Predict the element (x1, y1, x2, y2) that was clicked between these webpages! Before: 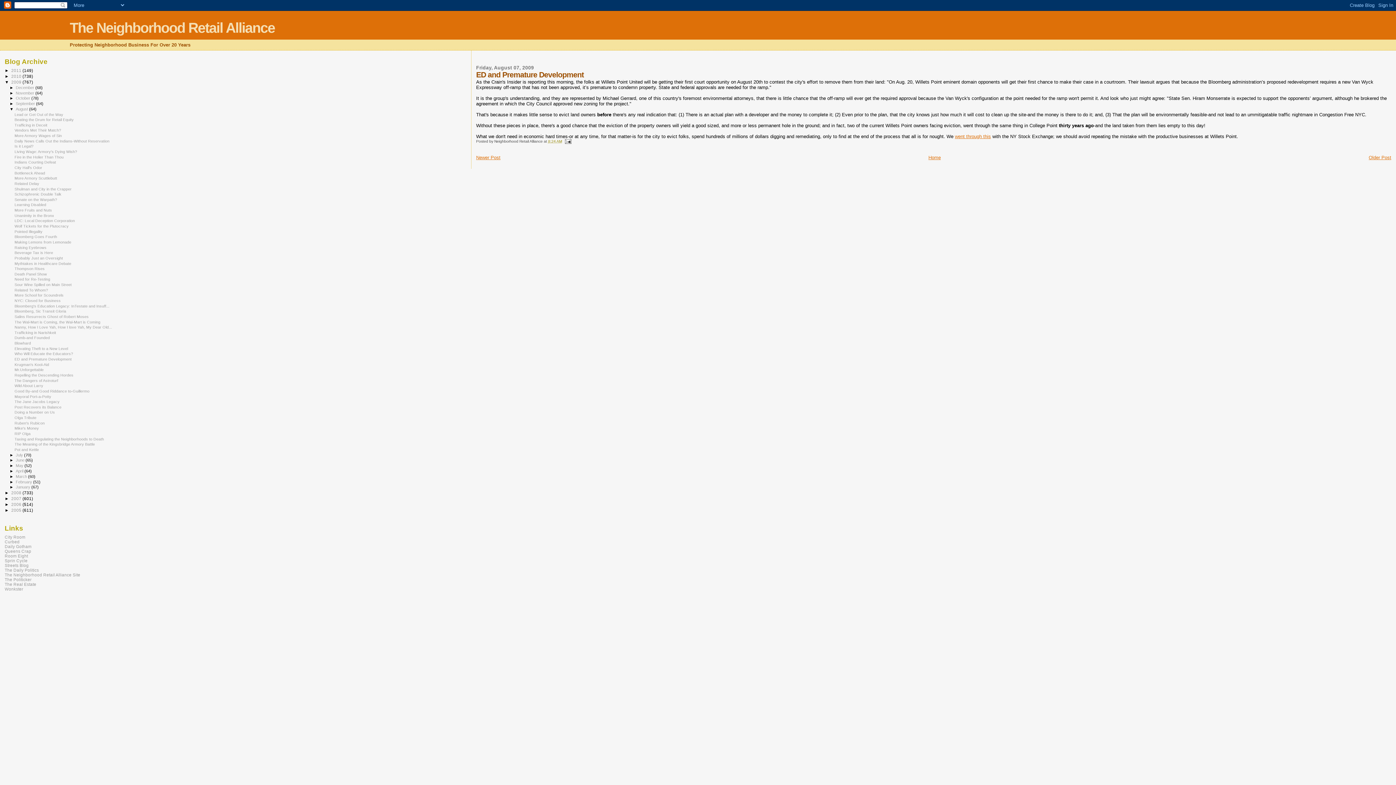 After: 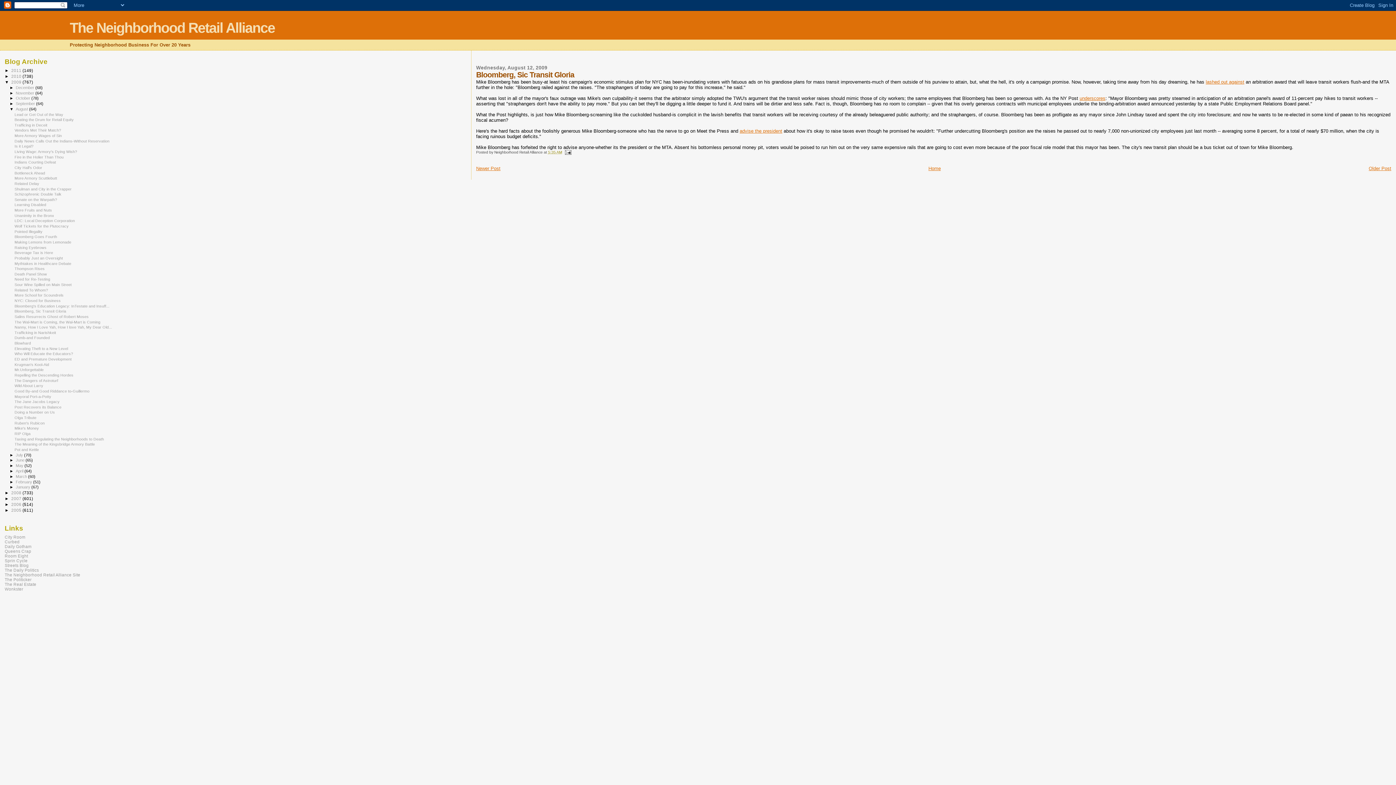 Action: bbox: (14, 309, 66, 313) label: Bloomberg, Sic Transit Gloria